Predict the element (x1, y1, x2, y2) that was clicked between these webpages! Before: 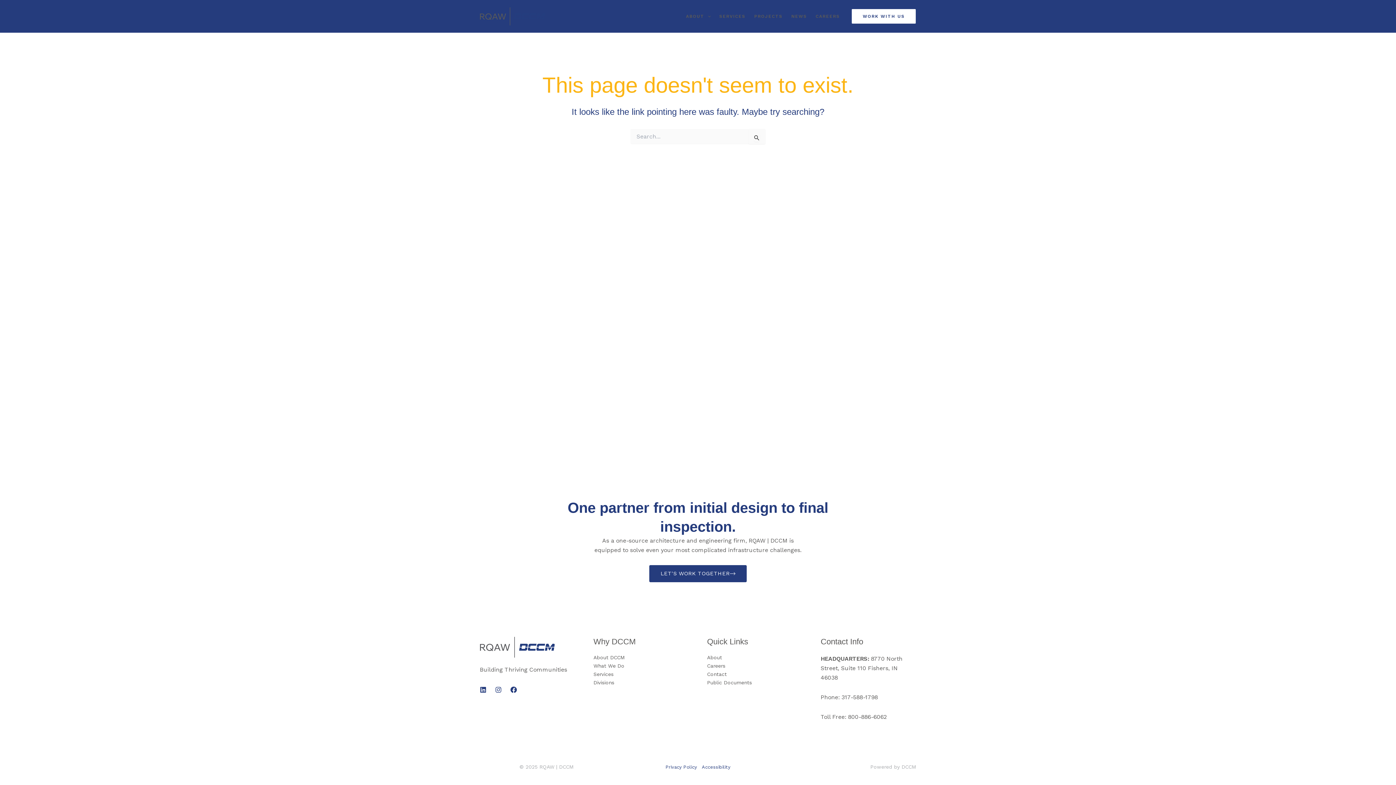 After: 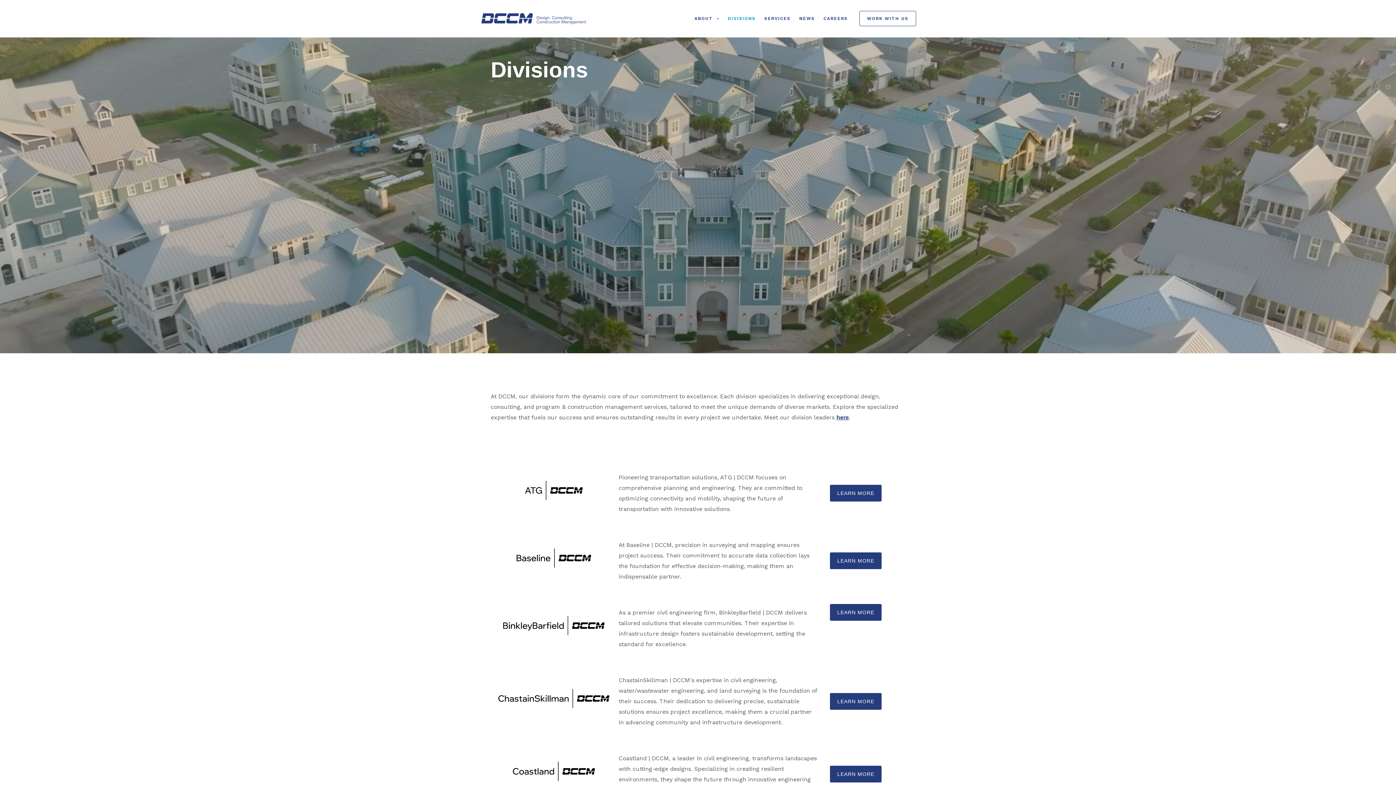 Action: bbox: (593, 679, 614, 685) label: Divisions